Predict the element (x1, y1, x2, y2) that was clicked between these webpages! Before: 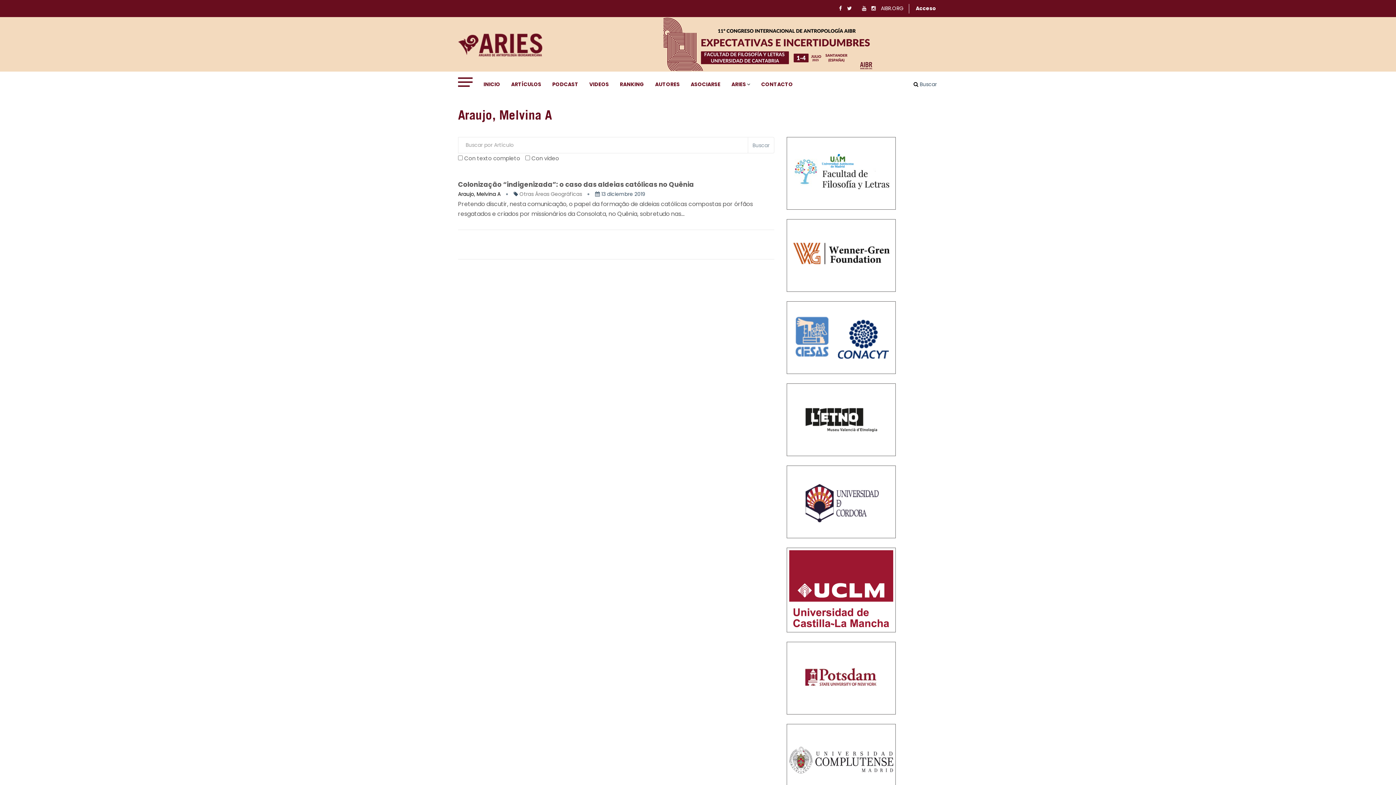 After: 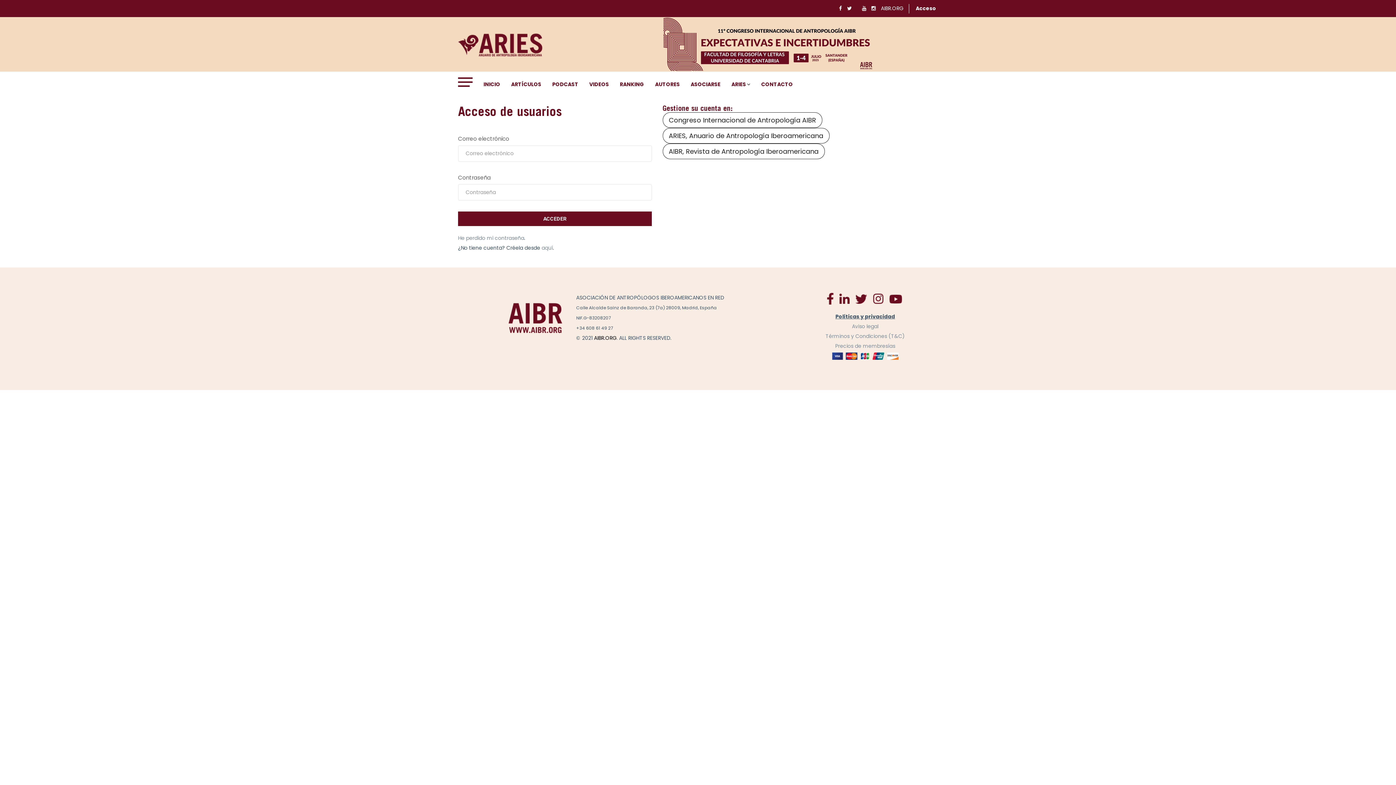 Action: label: Acceso bbox: (916, 4, 936, 12)